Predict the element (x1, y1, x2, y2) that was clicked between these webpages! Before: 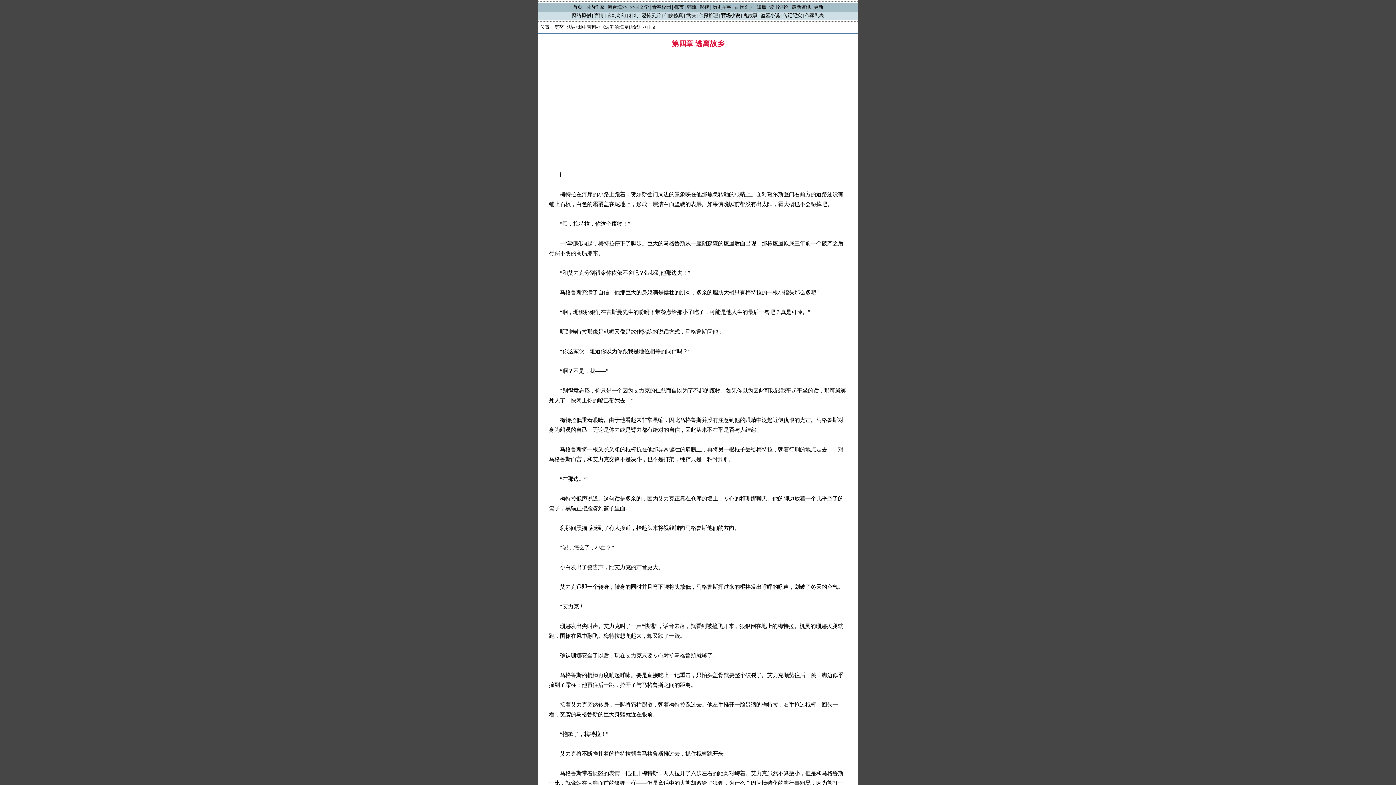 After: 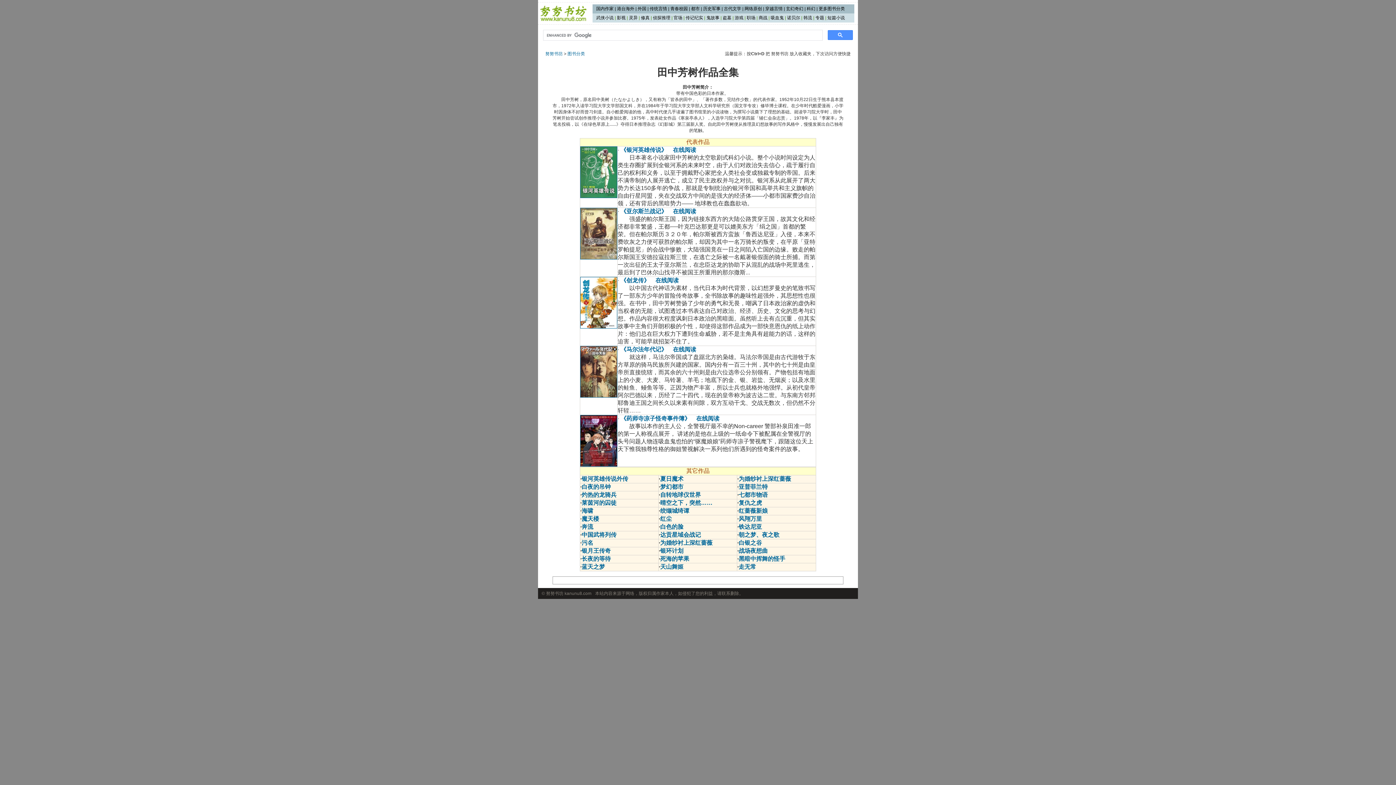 Action: bbox: (577, 24, 596, 29) label: 田中芳树